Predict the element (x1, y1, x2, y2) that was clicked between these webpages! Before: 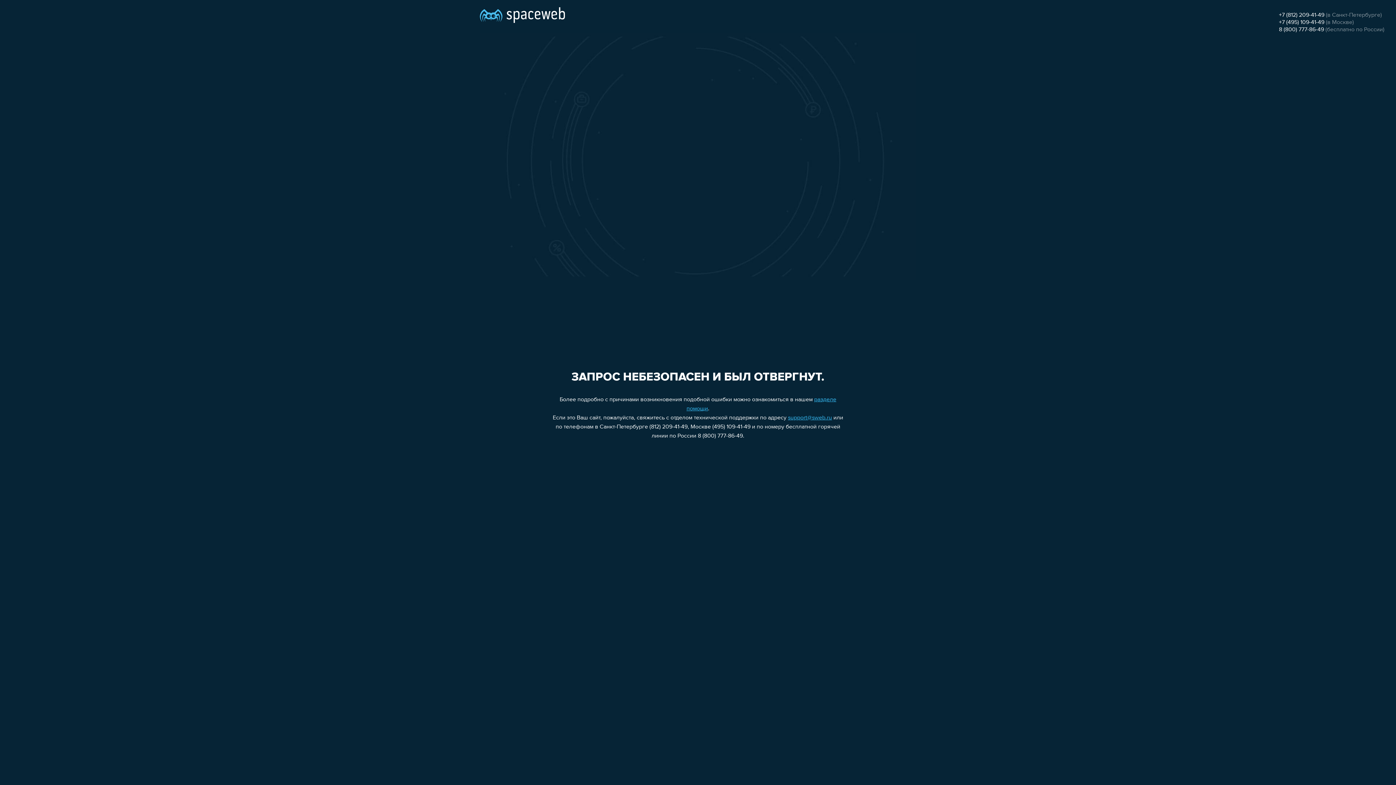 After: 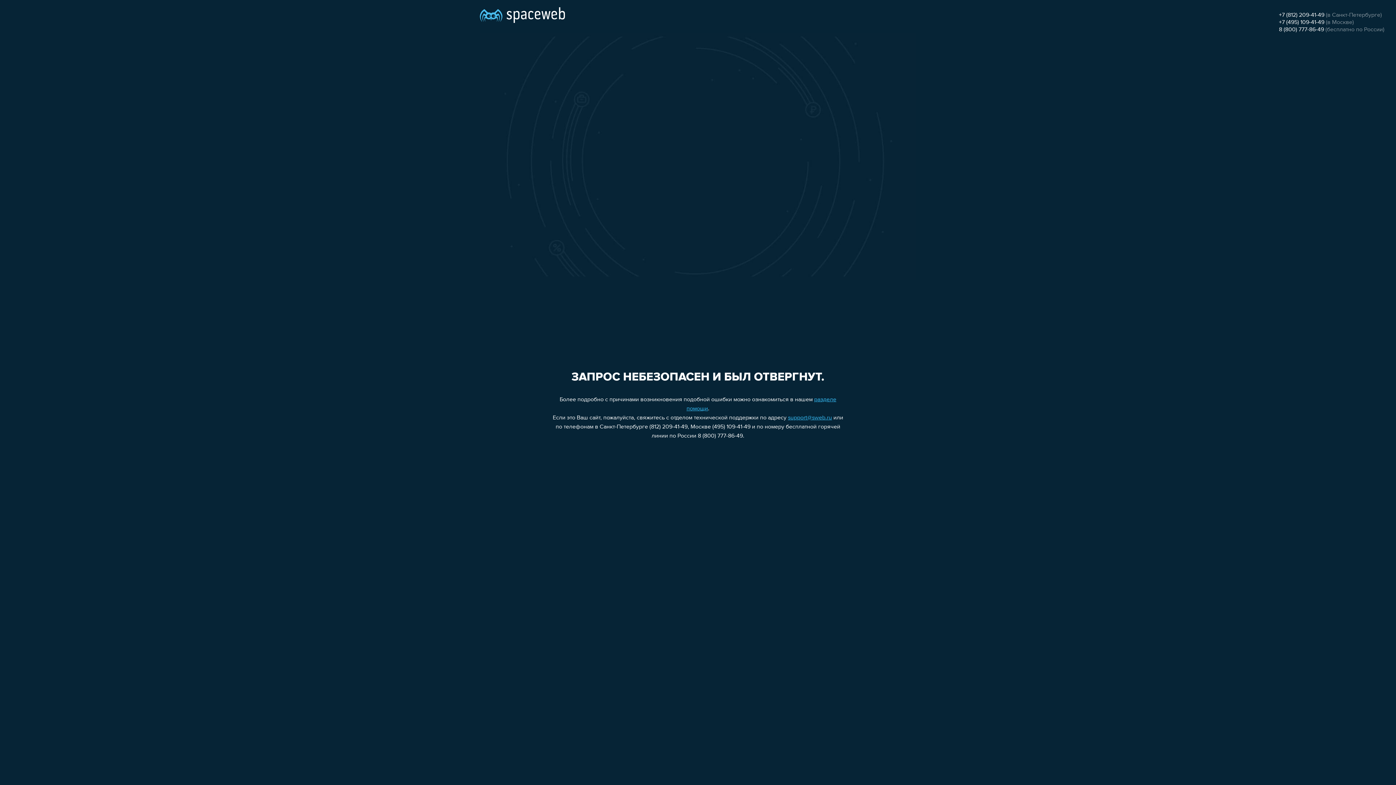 Action: bbox: (1279, 26, 1324, 32) label: 8 (800) 777-86-49